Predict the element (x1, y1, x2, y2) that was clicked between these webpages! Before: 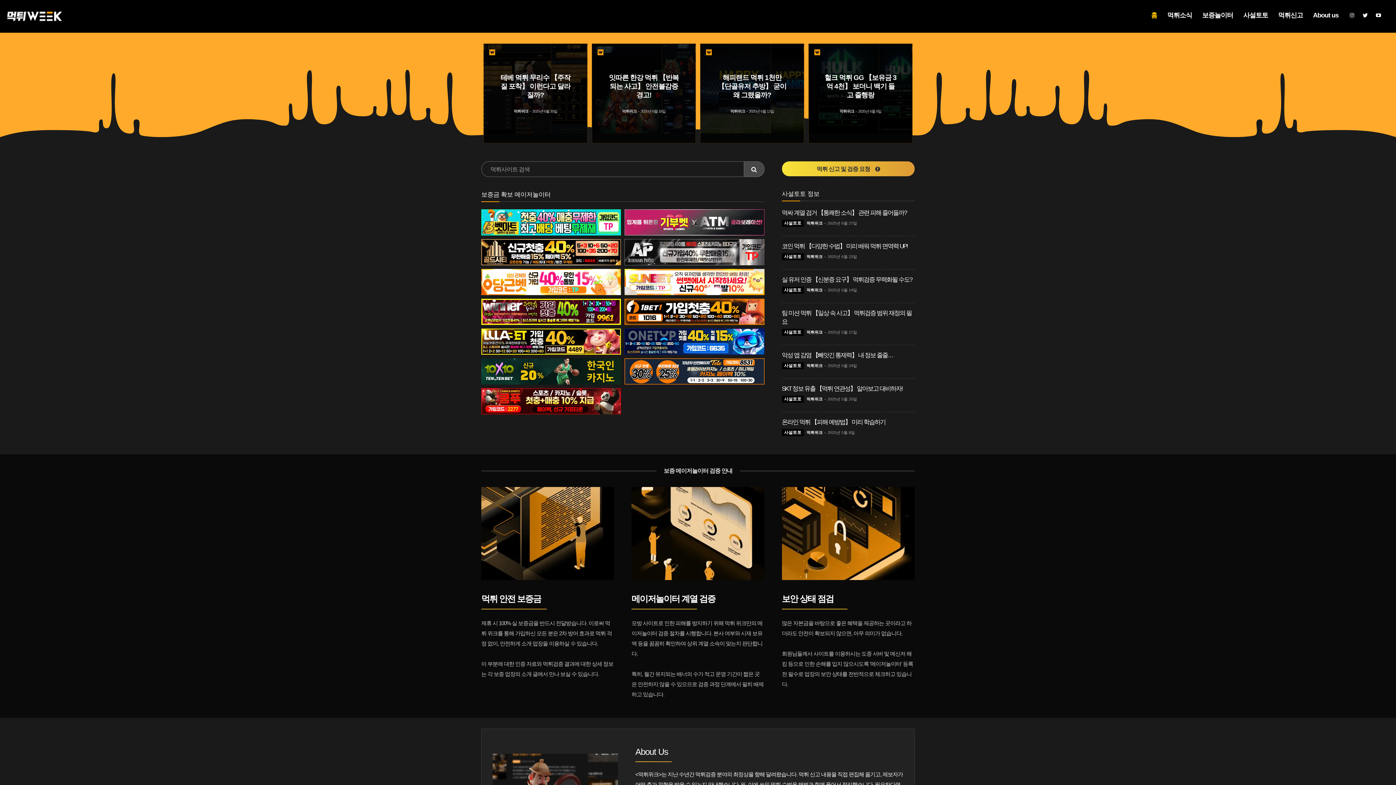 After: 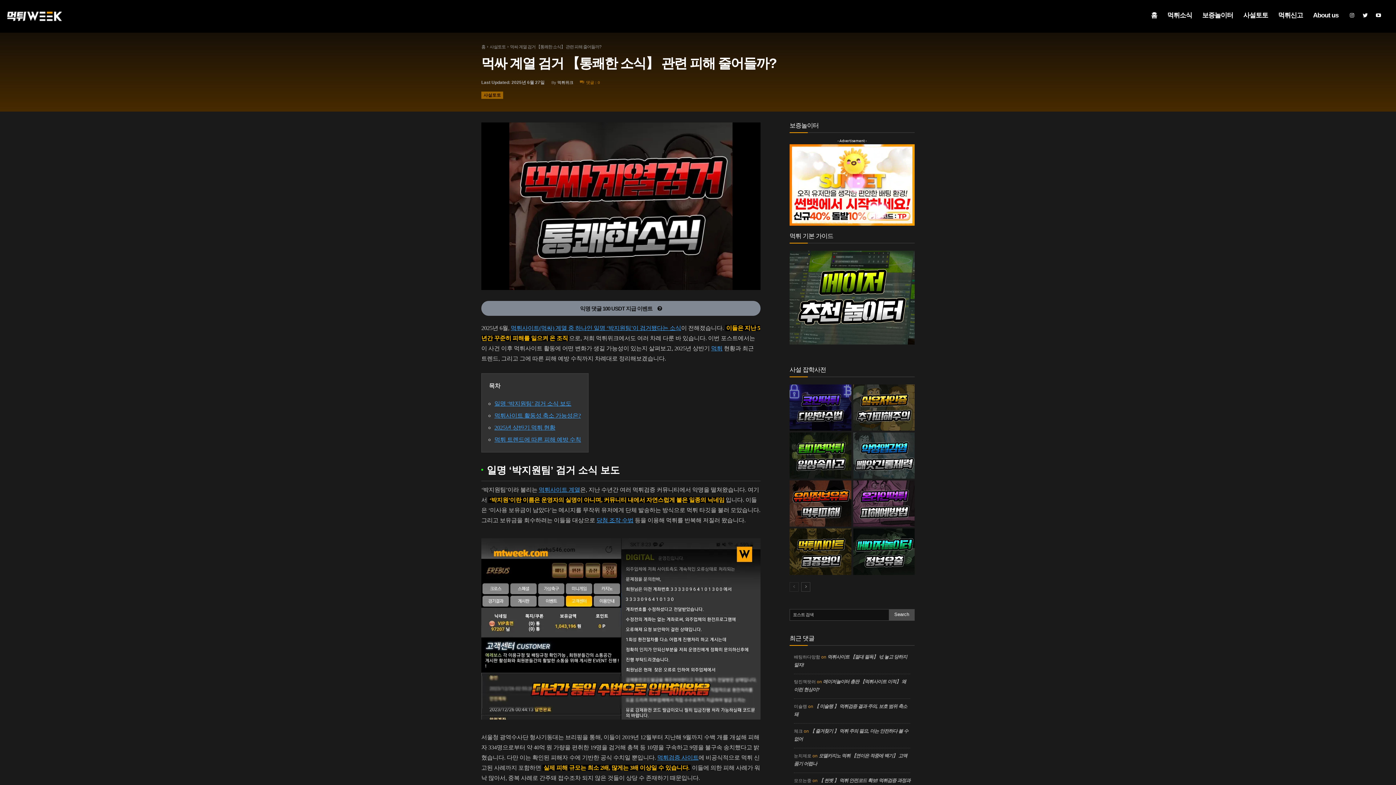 Action: bbox: (782, 209, 906, 216) label: 먹싸 계열 검거 【통쾌한 소식】 관련 피해 줄어들까?